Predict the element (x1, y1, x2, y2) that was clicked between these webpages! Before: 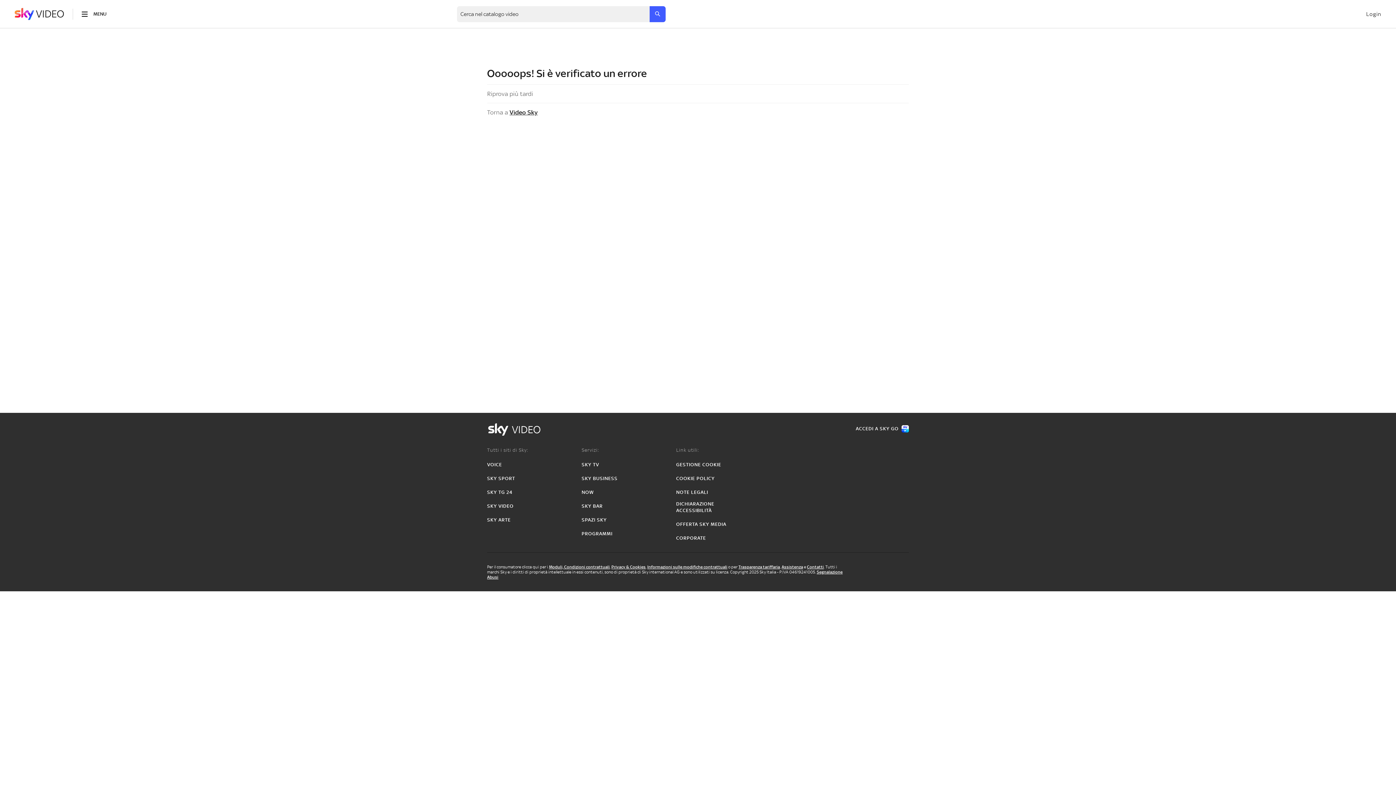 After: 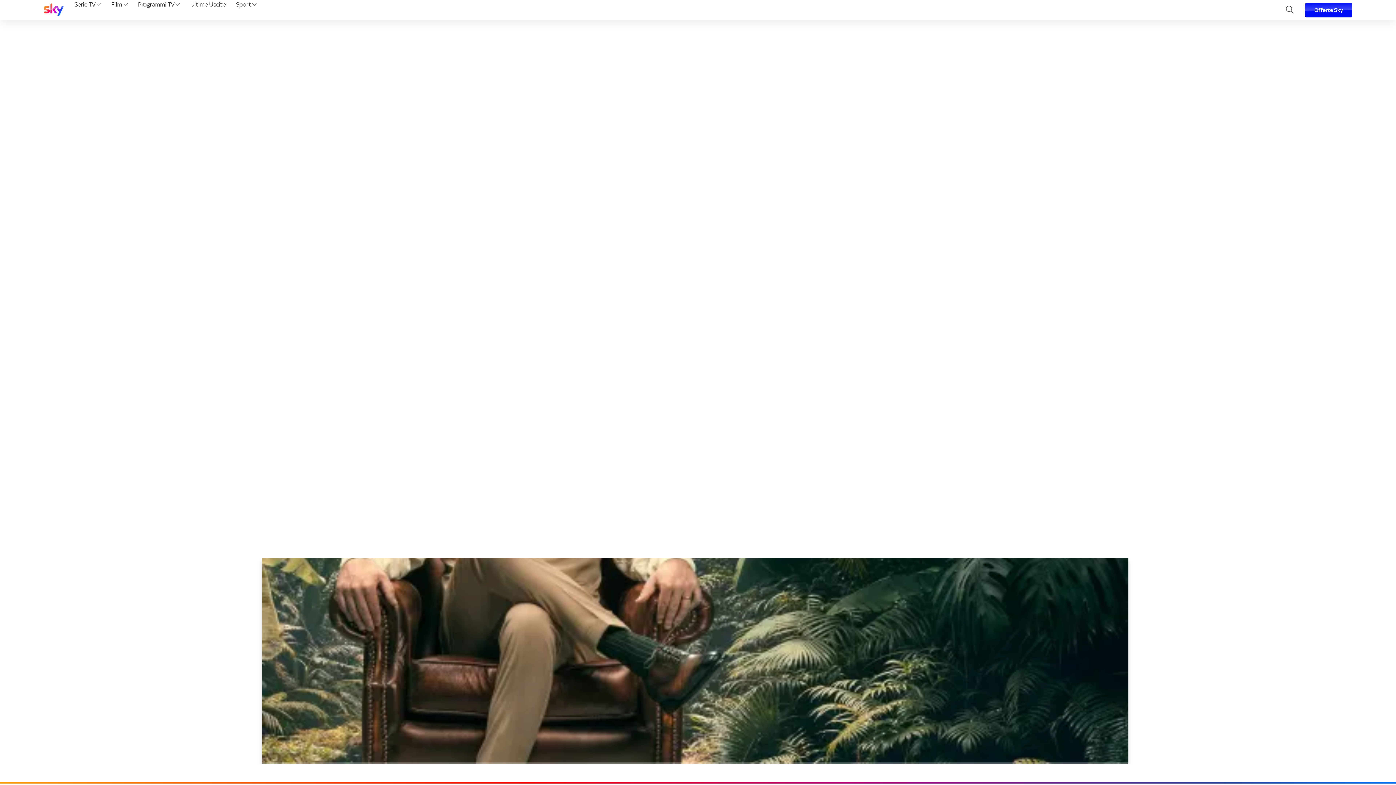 Action: label: PROGRAMMI bbox: (581, 531, 612, 537)